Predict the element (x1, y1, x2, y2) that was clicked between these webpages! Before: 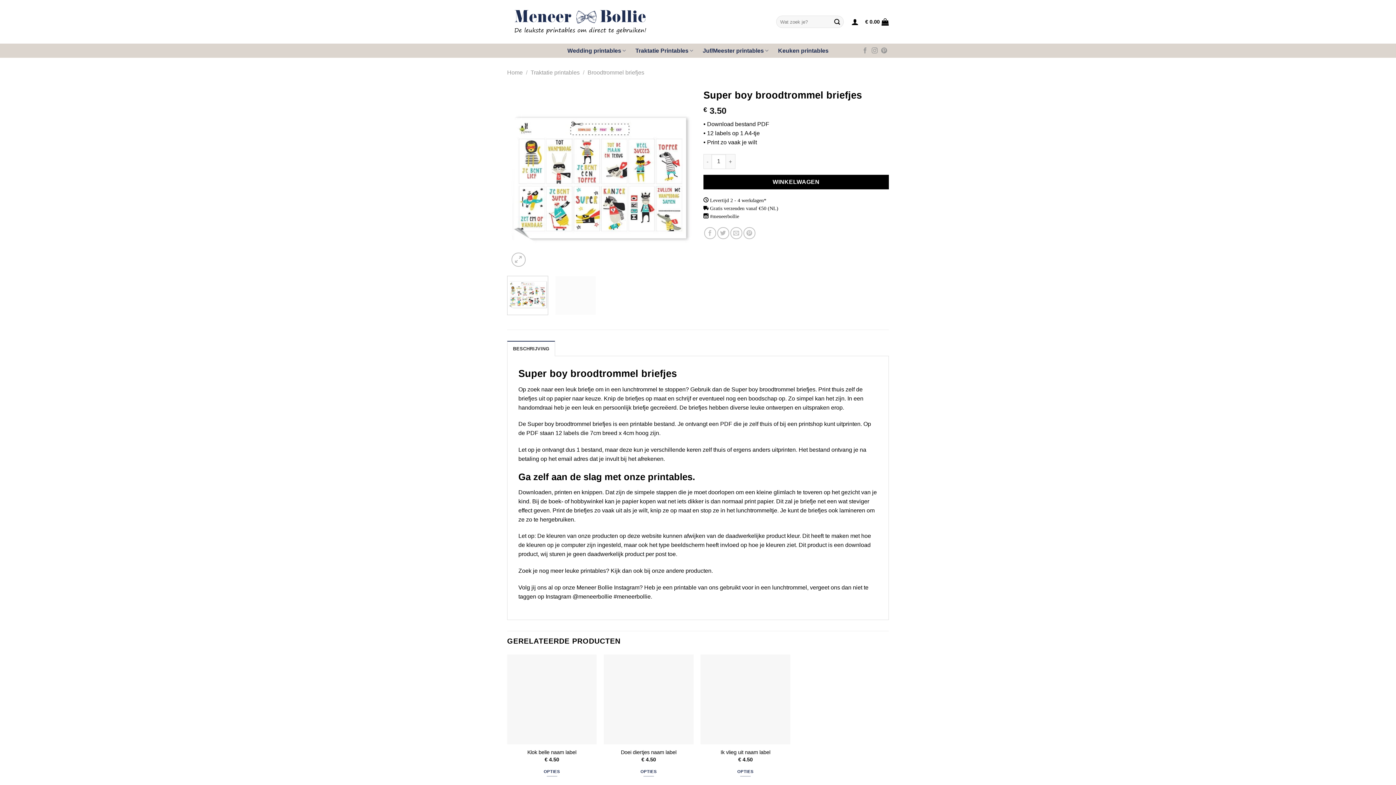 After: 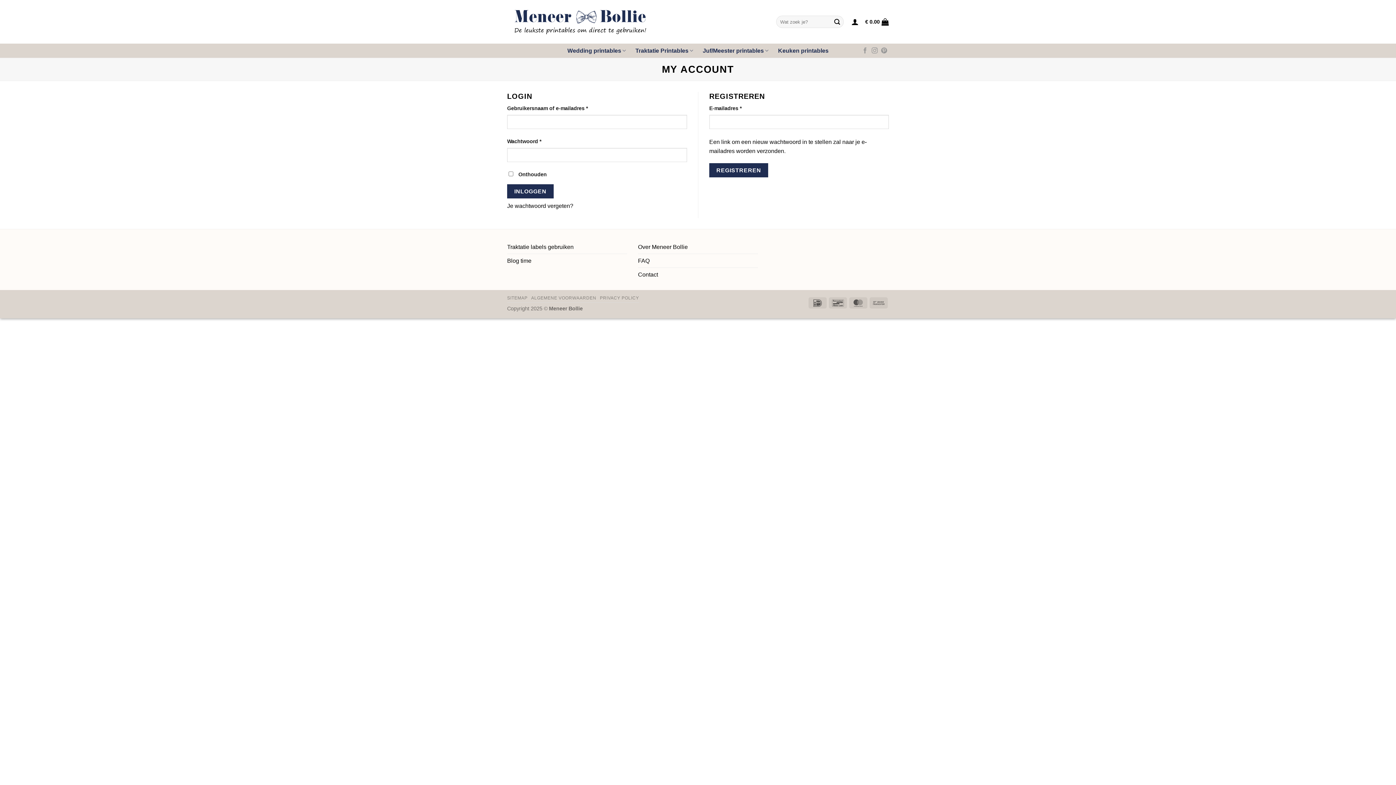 Action: bbox: (851, 13, 858, 29) label: Login